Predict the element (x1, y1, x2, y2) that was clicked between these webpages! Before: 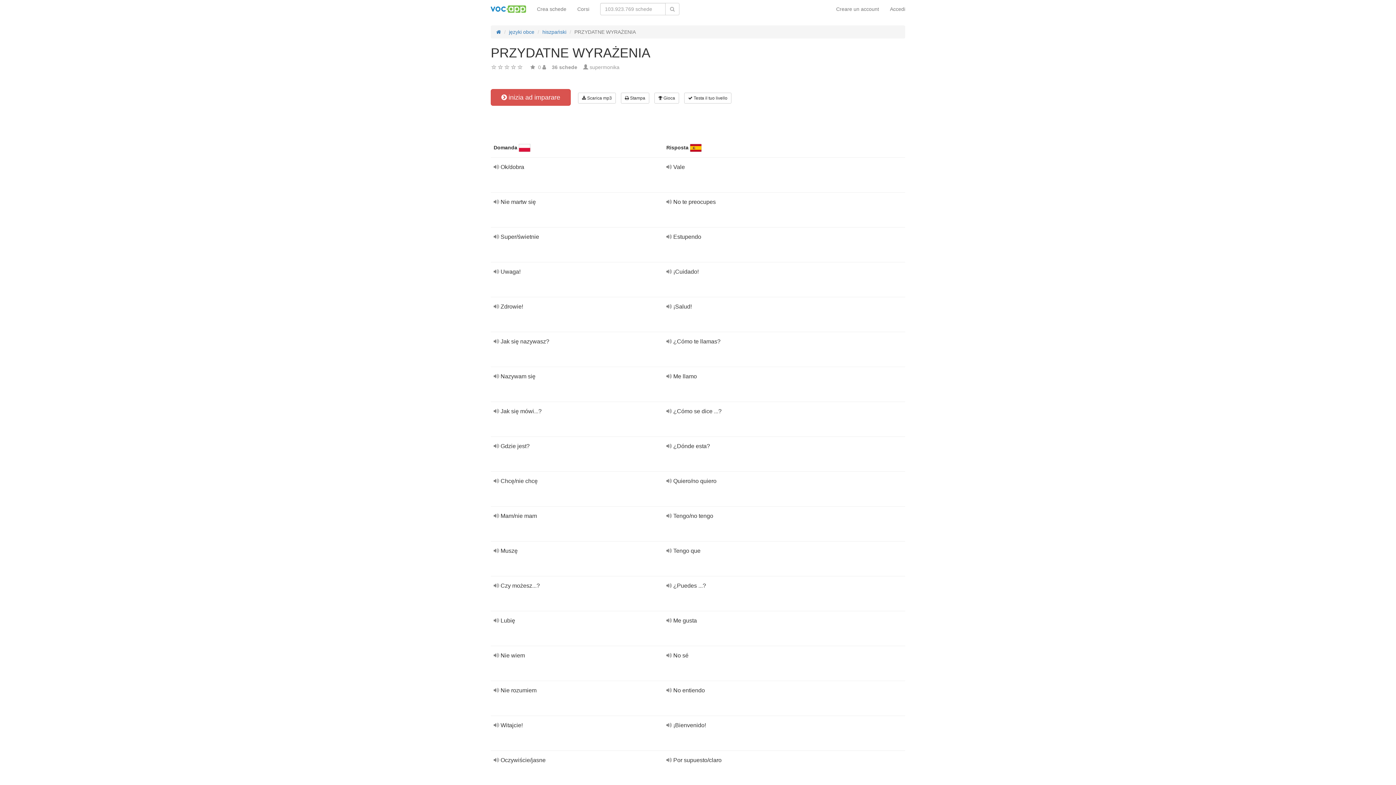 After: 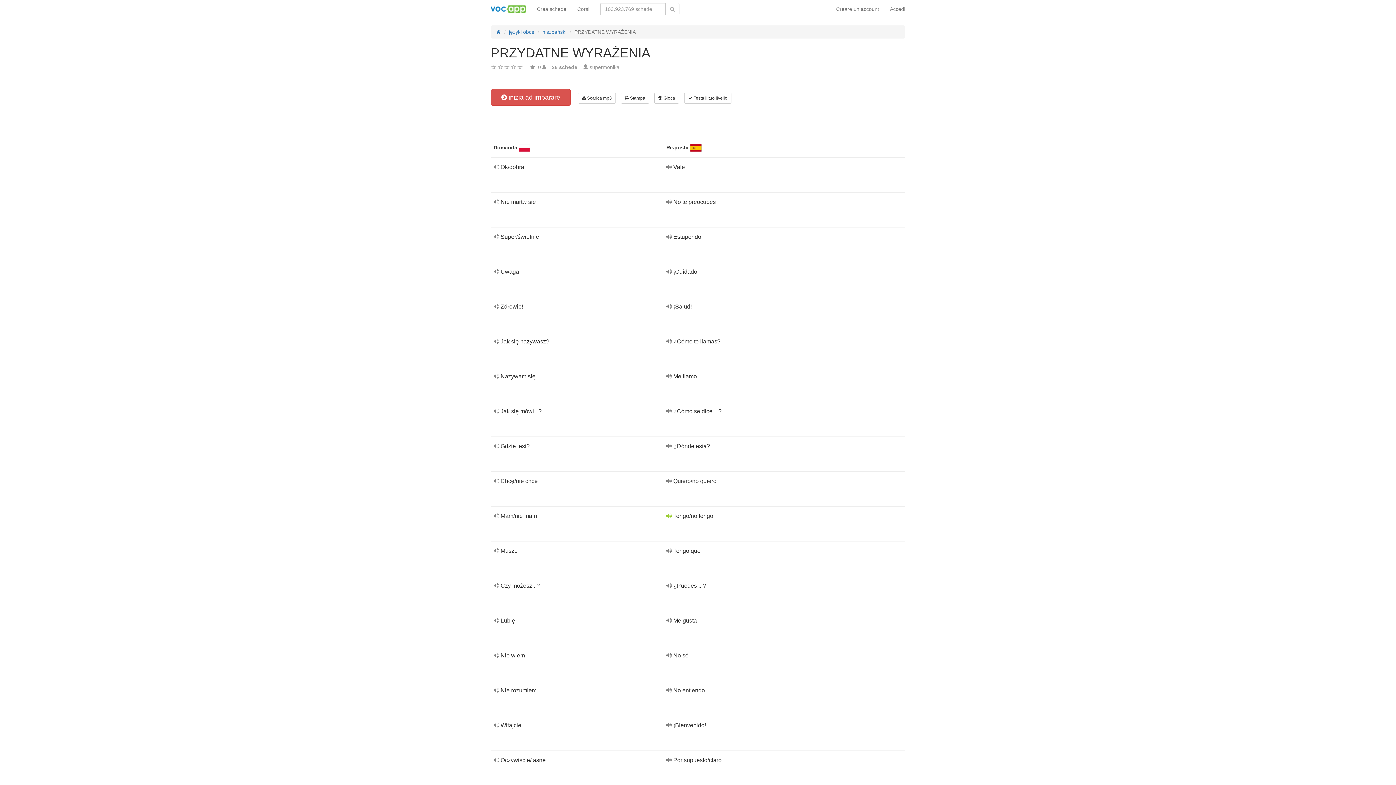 Action: bbox: (666, 513, 673, 519) label:  